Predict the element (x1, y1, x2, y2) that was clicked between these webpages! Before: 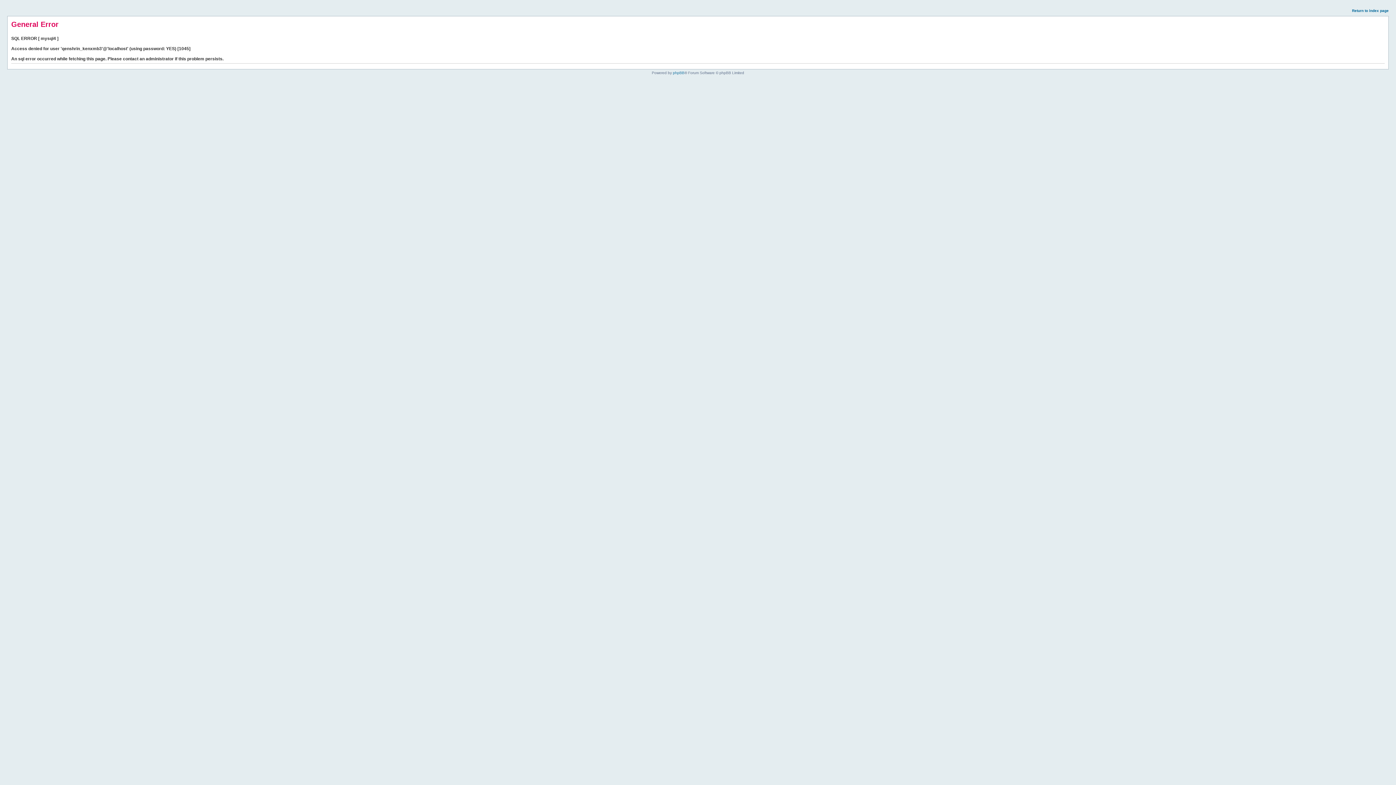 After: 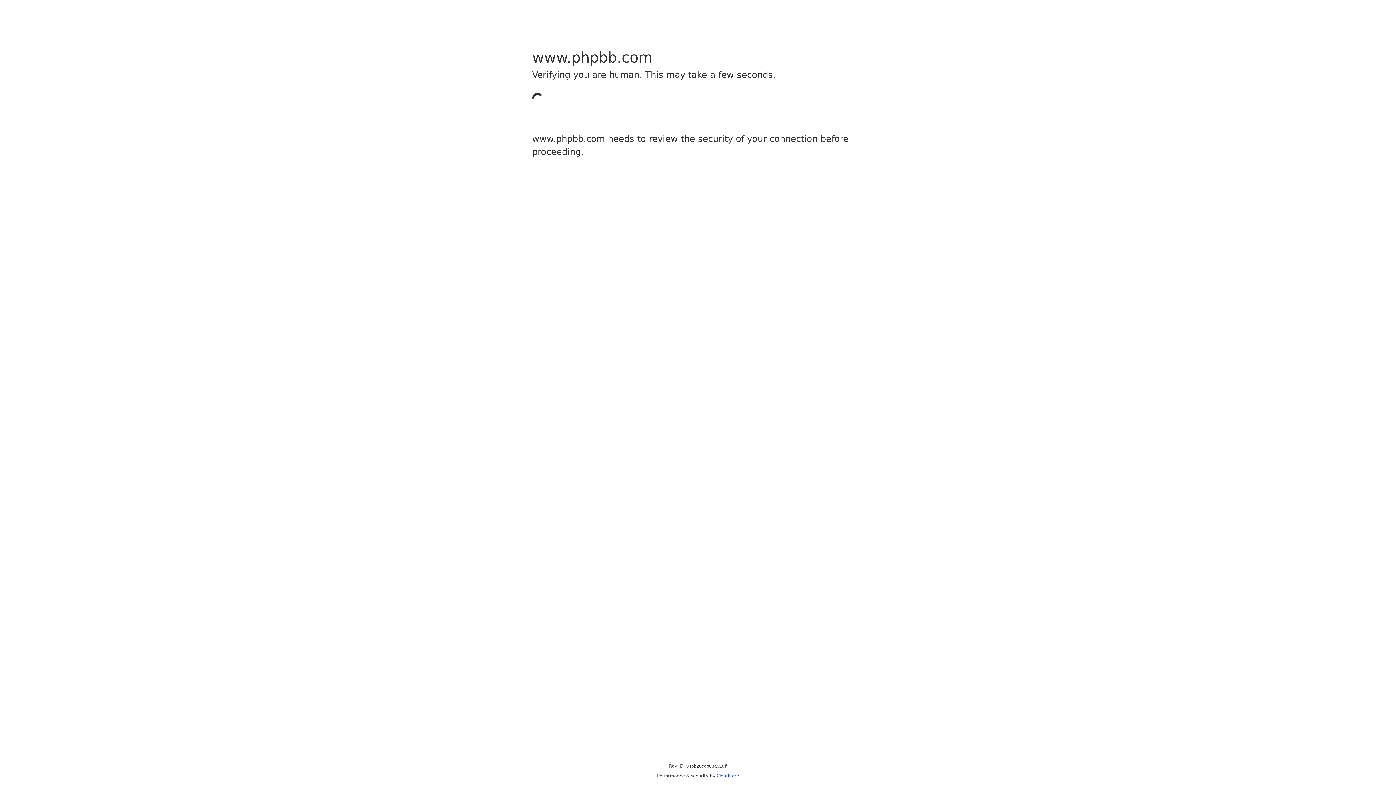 Action: bbox: (673, 70, 684, 74) label: phpBB